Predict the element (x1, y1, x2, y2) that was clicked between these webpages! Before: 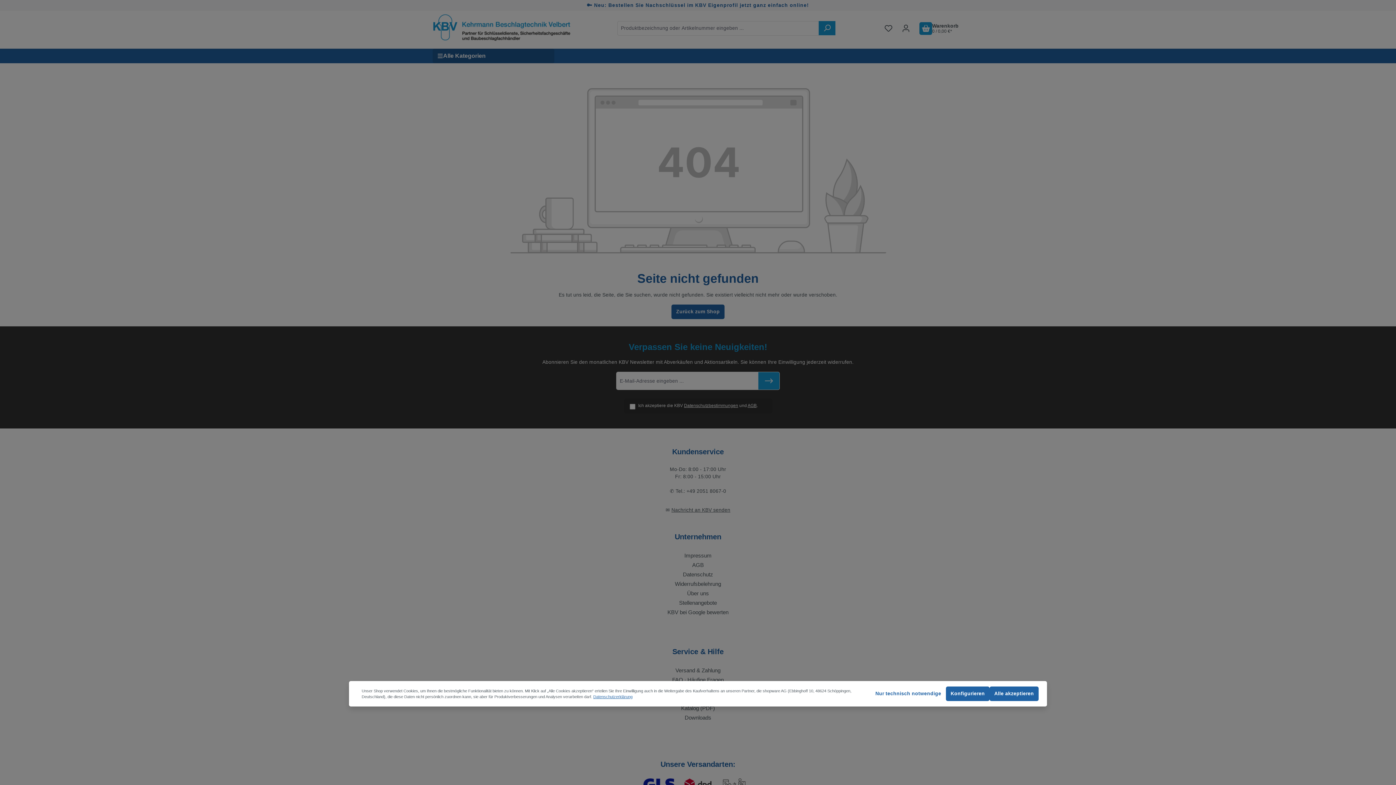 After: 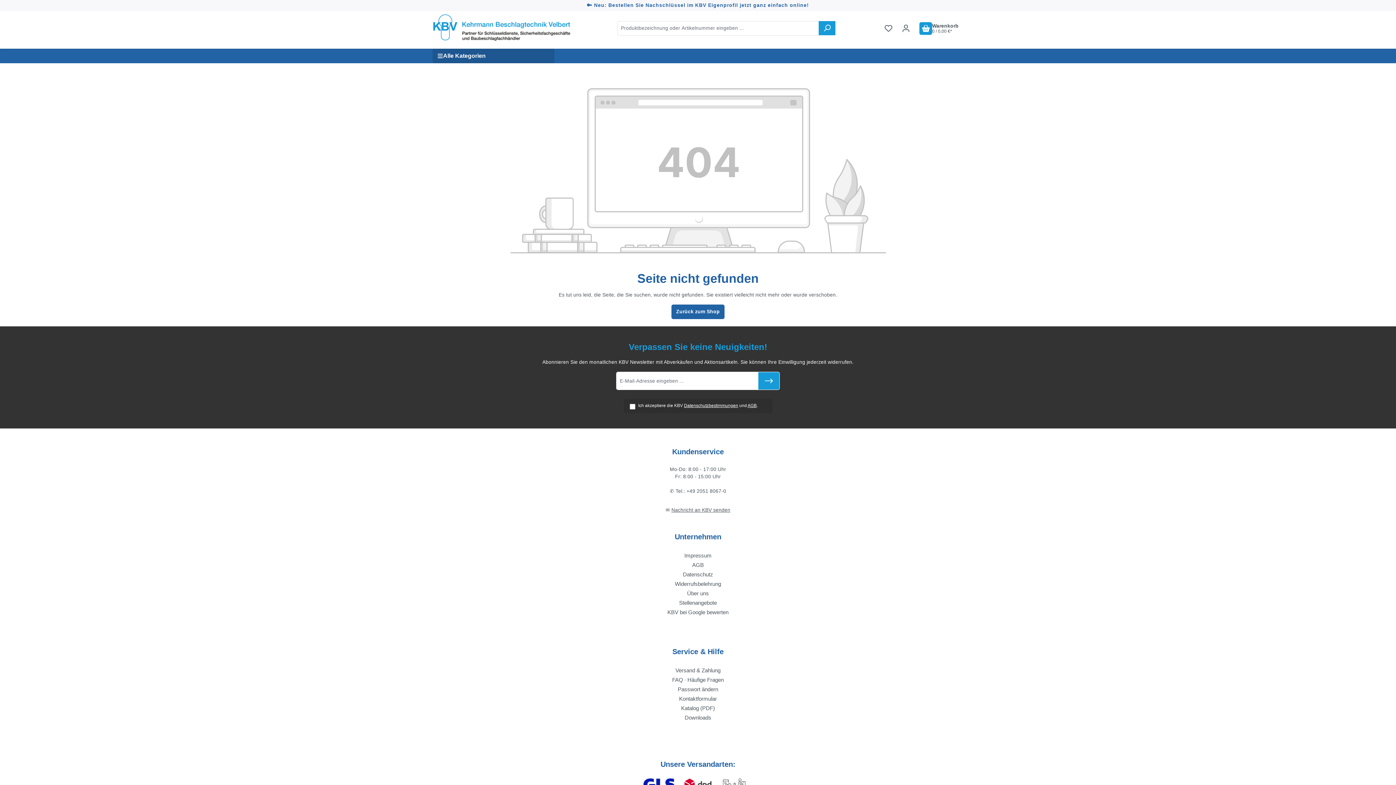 Action: label: Alle akzeptieren bbox: (989, 686, 1038, 701)